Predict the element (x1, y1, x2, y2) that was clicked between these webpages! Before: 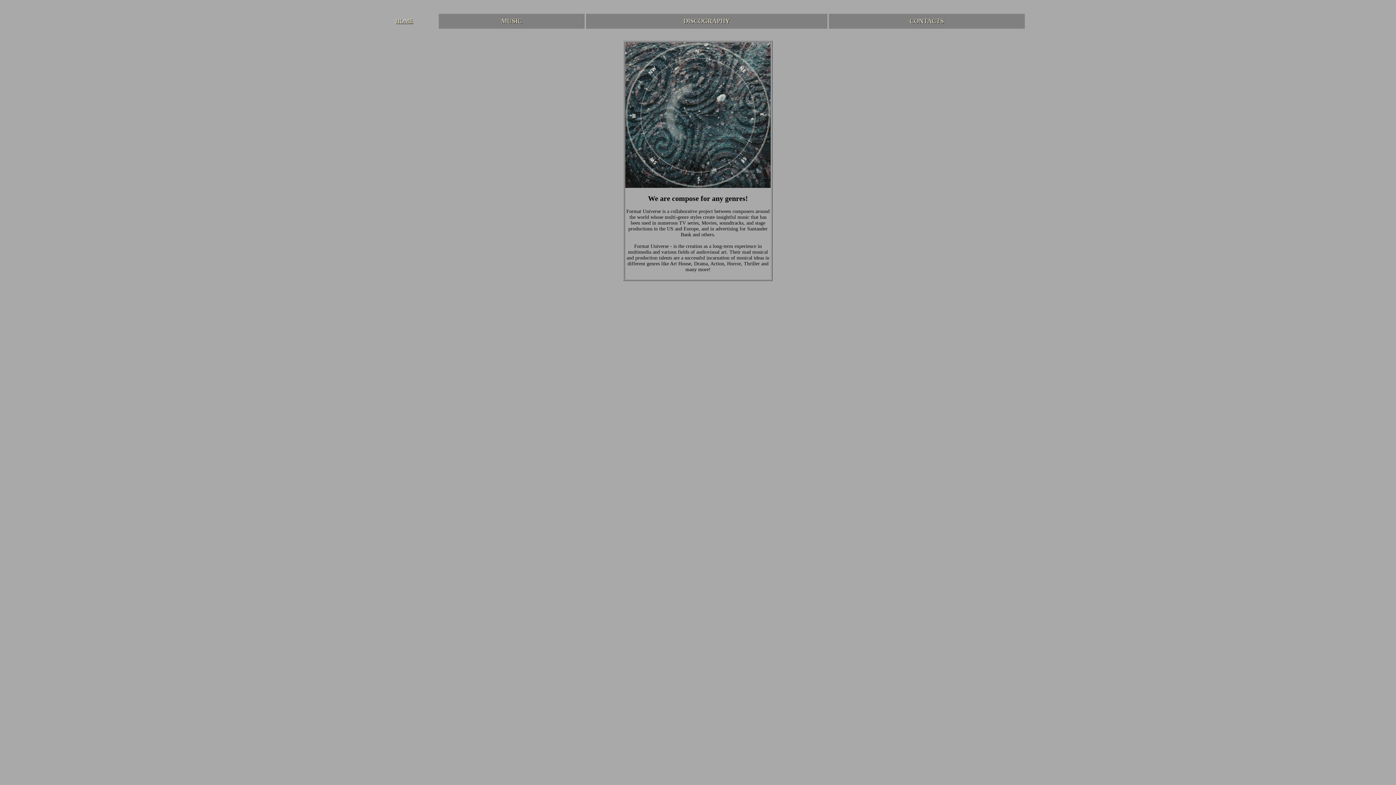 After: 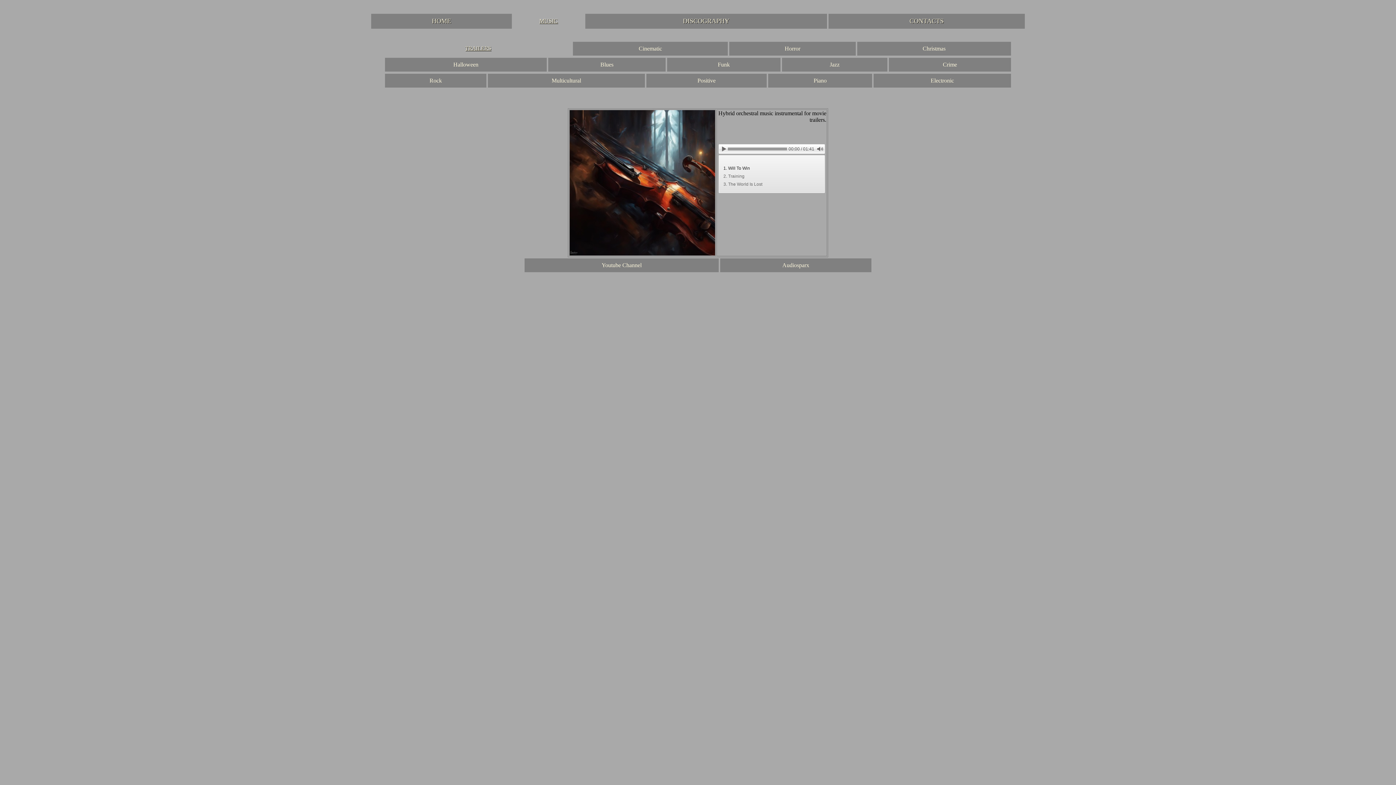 Action: bbox: (438, 13, 584, 28) label: MUSIC